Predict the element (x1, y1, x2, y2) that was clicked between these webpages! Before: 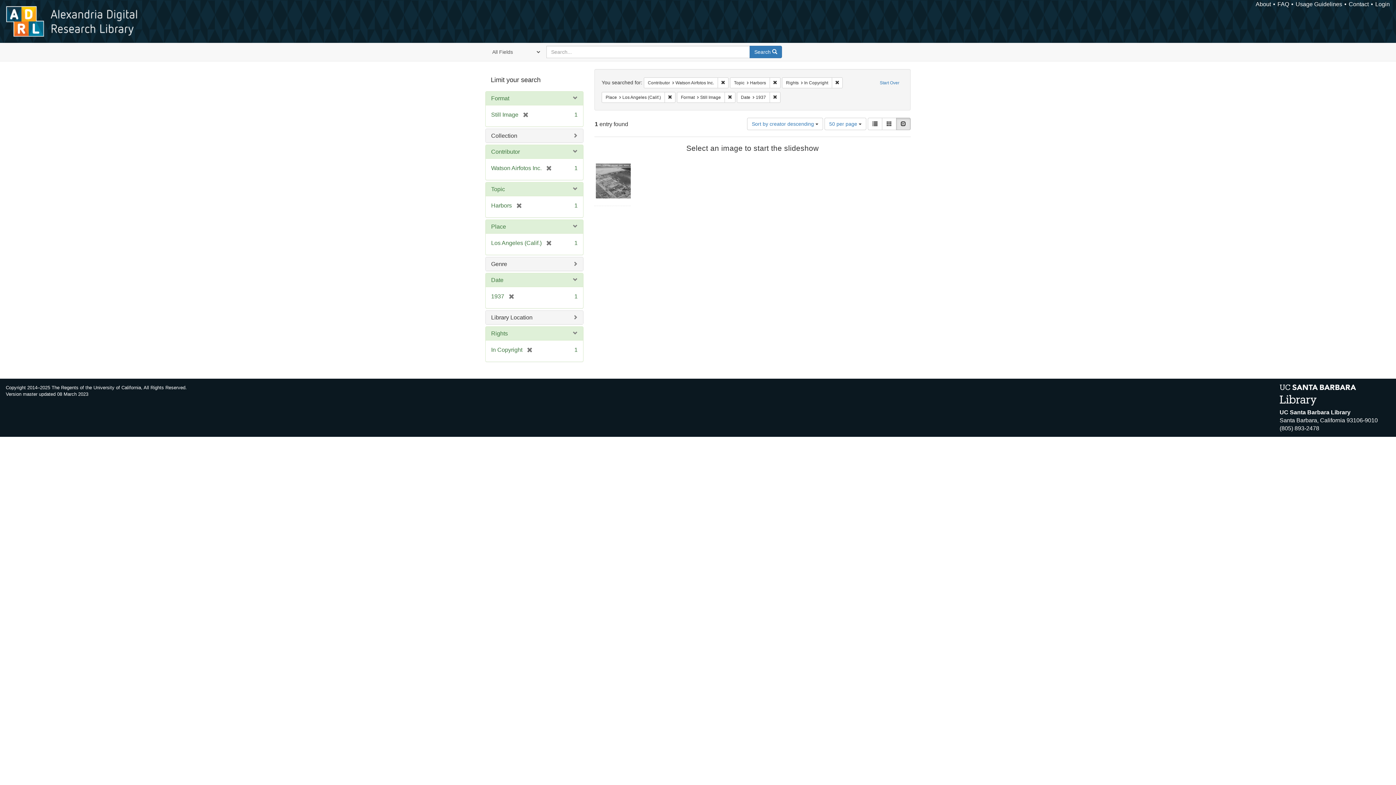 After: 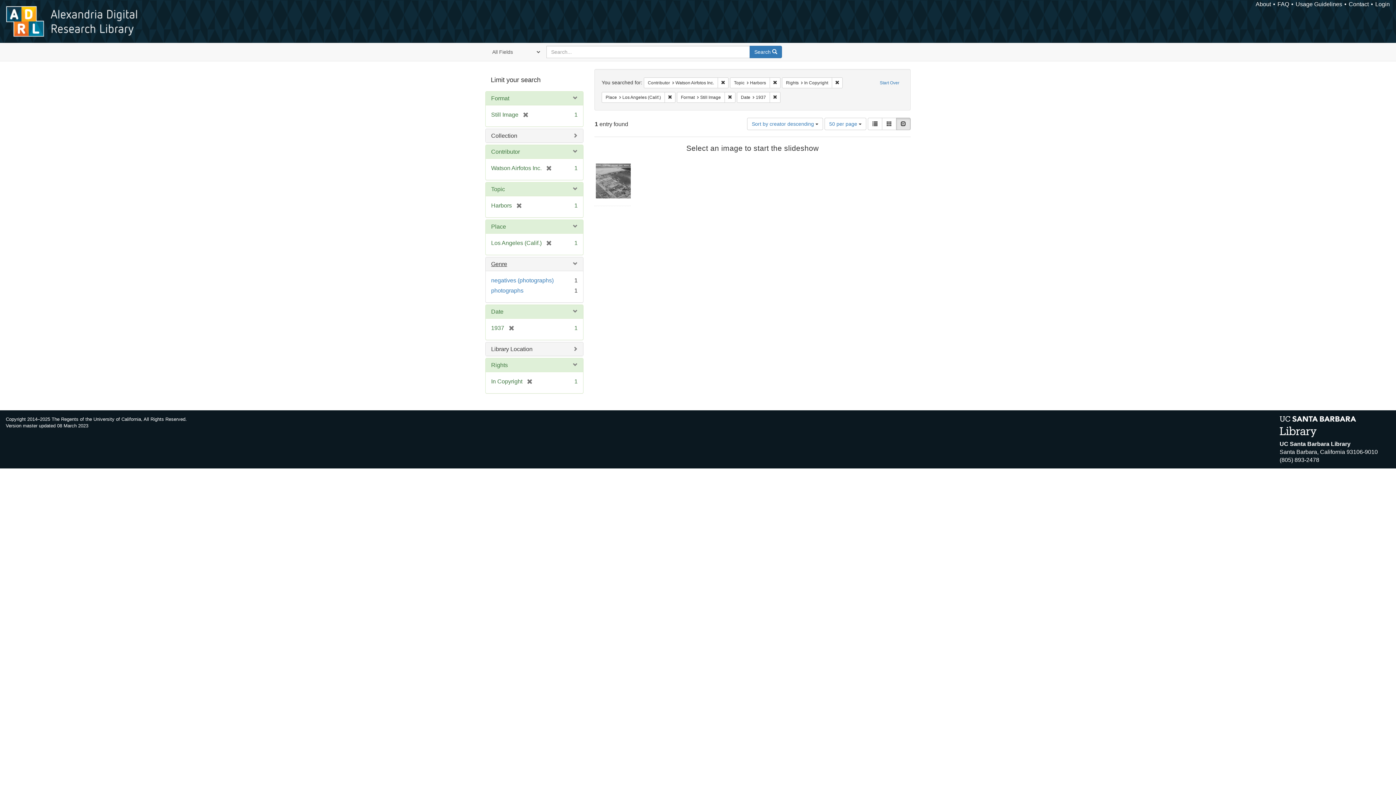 Action: label: Genre bbox: (491, 261, 507, 267)